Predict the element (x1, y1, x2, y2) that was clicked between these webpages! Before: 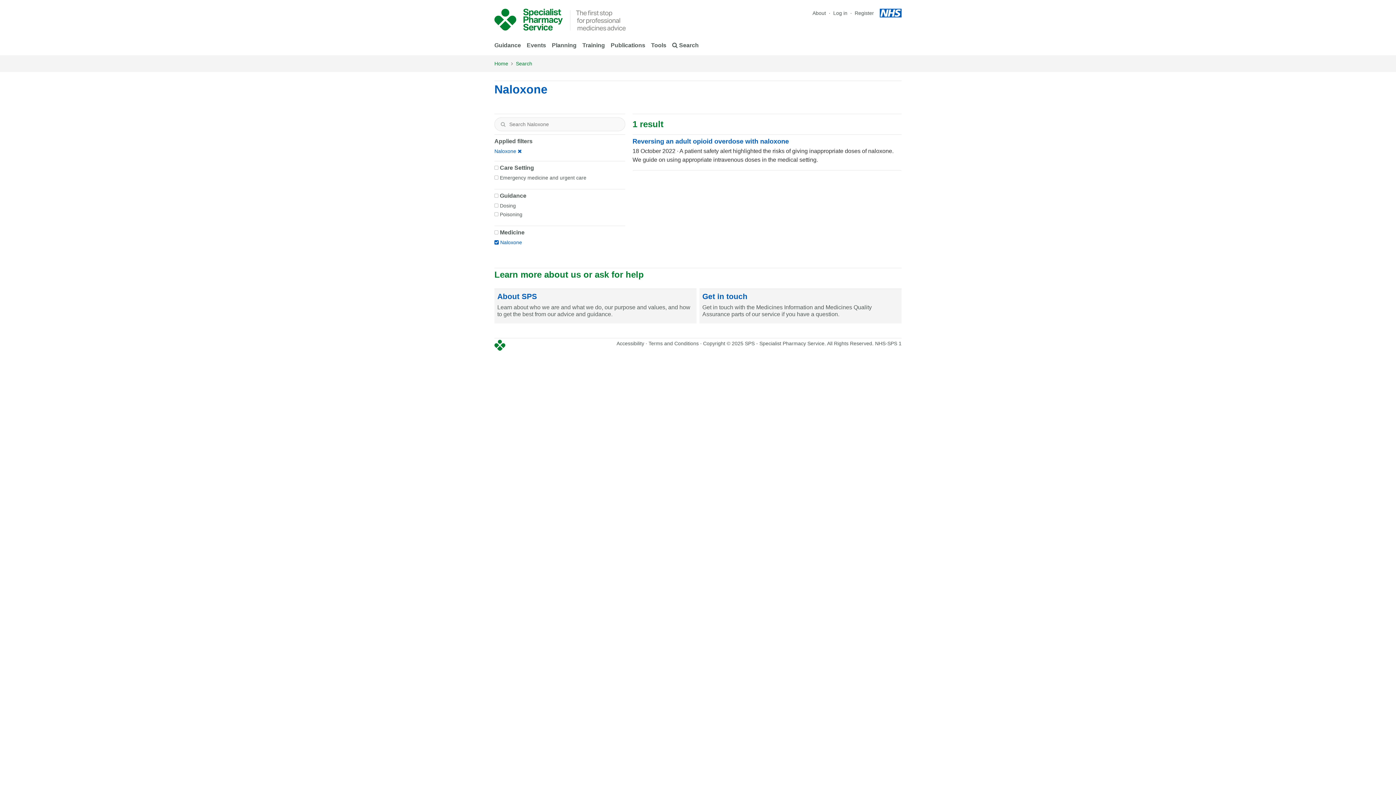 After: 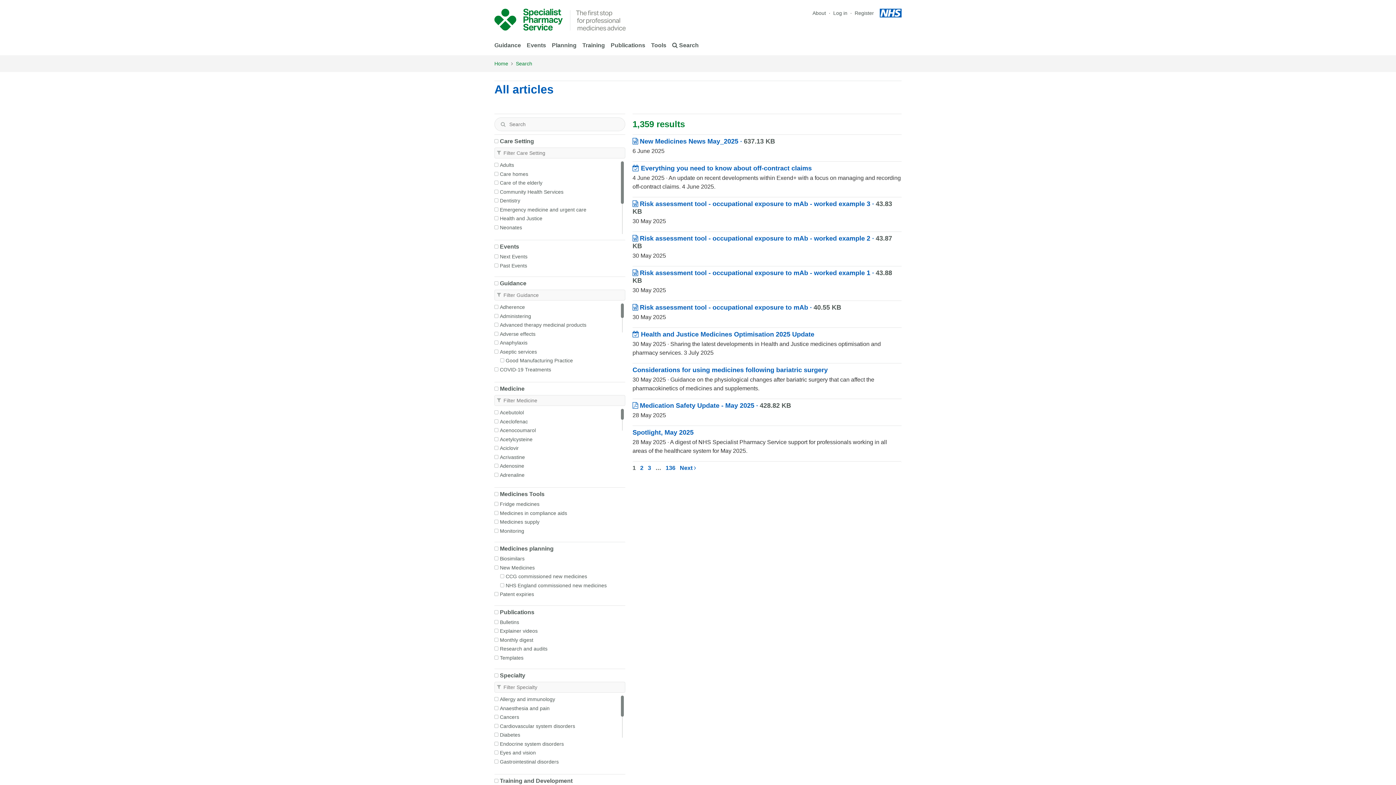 Action: bbox: (516, 60, 532, 66) label: Search